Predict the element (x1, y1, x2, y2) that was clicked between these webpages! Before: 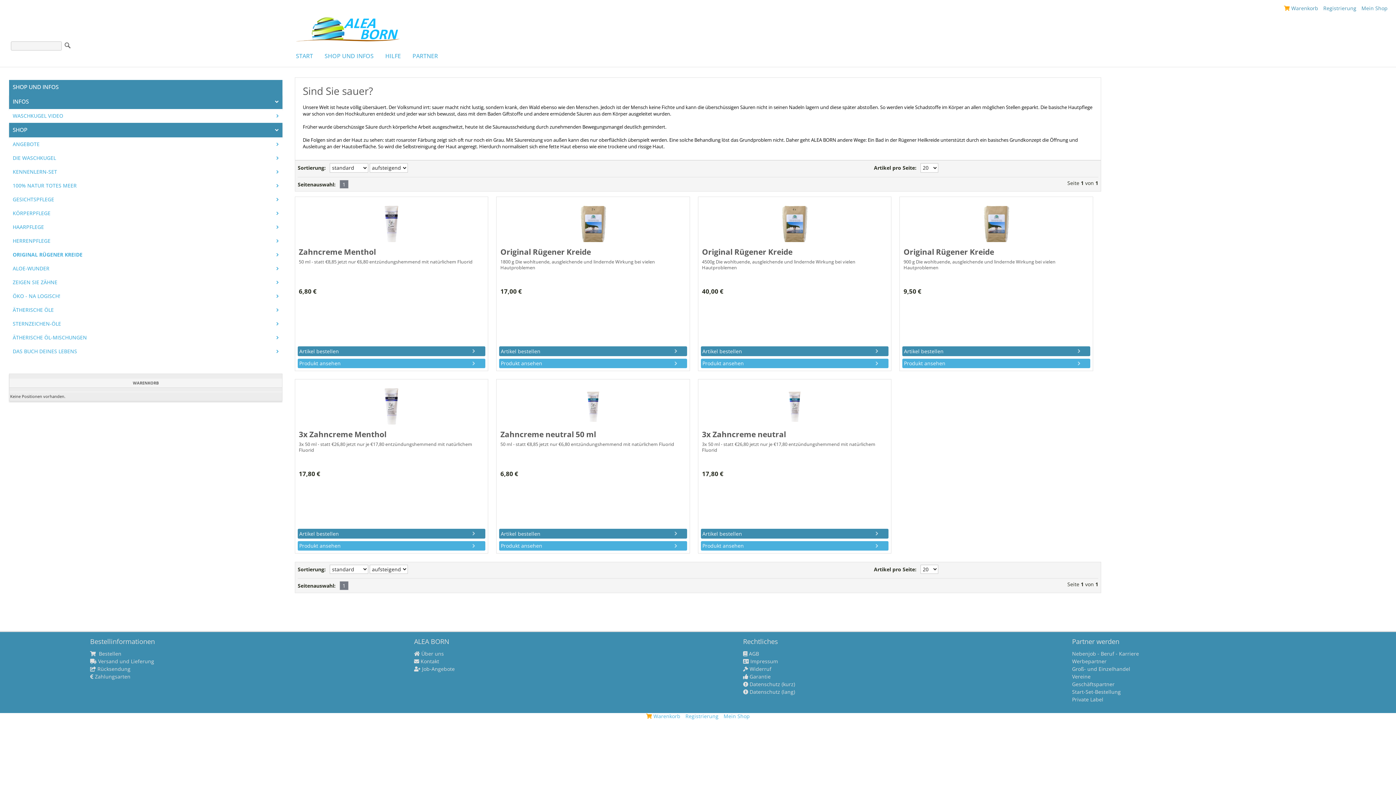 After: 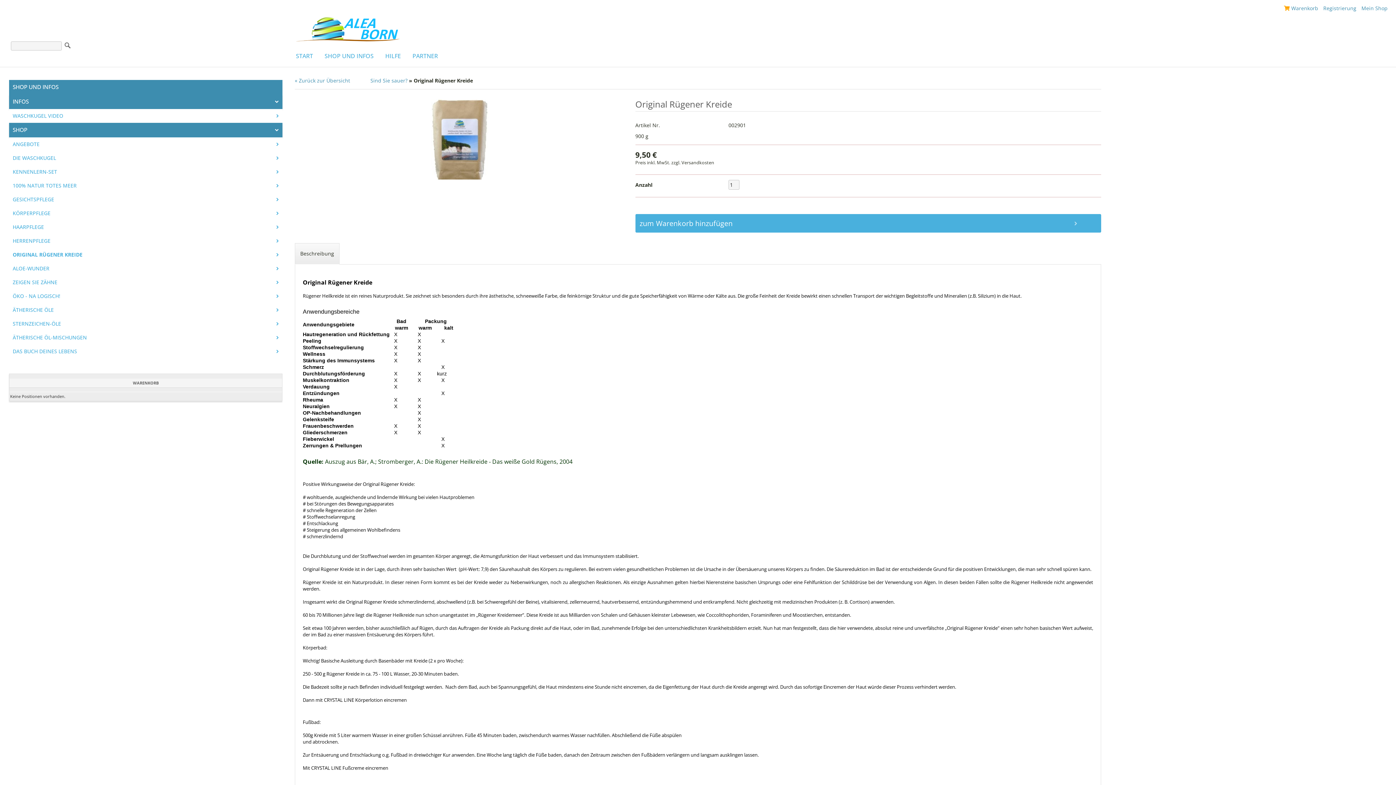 Action: bbox: (903, 247, 1089, 257) label: Original Rügener Kreide